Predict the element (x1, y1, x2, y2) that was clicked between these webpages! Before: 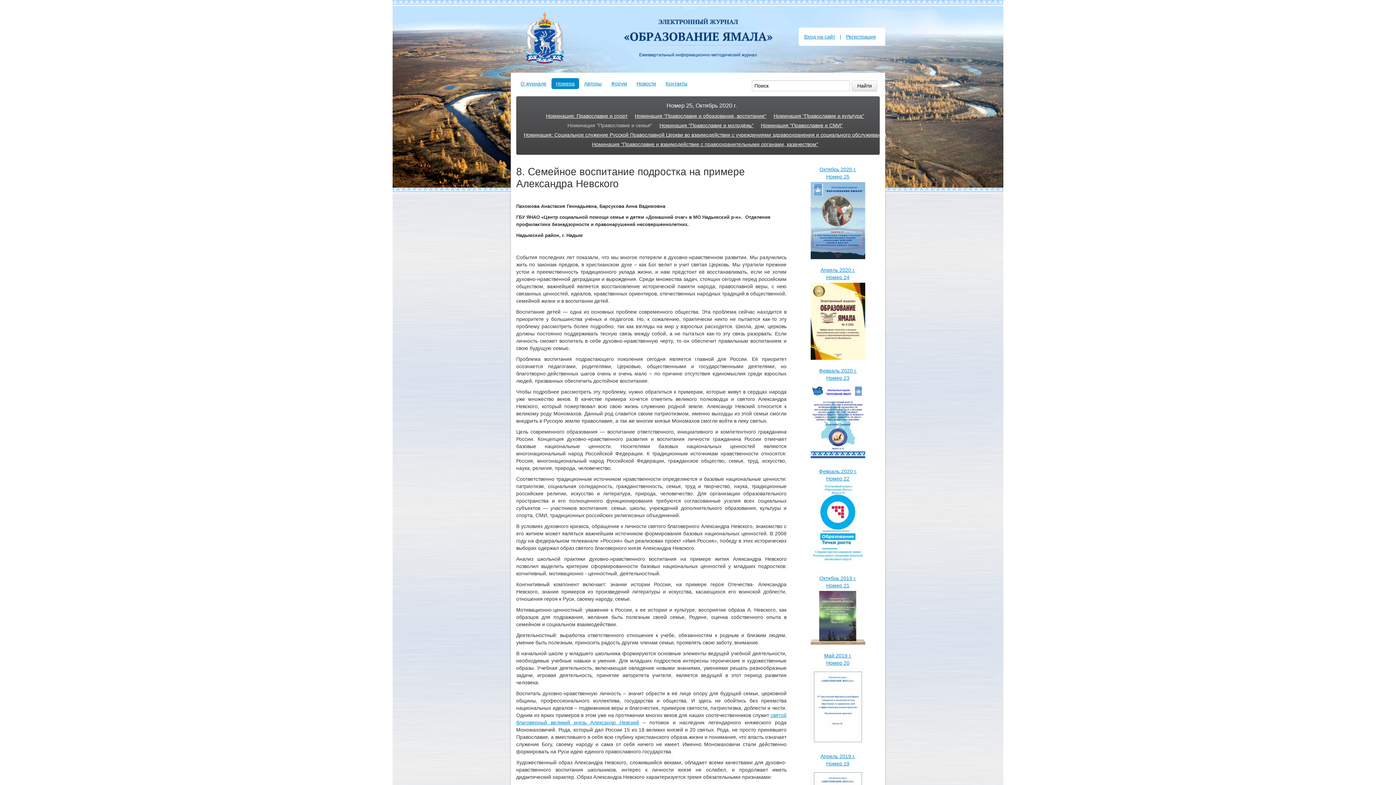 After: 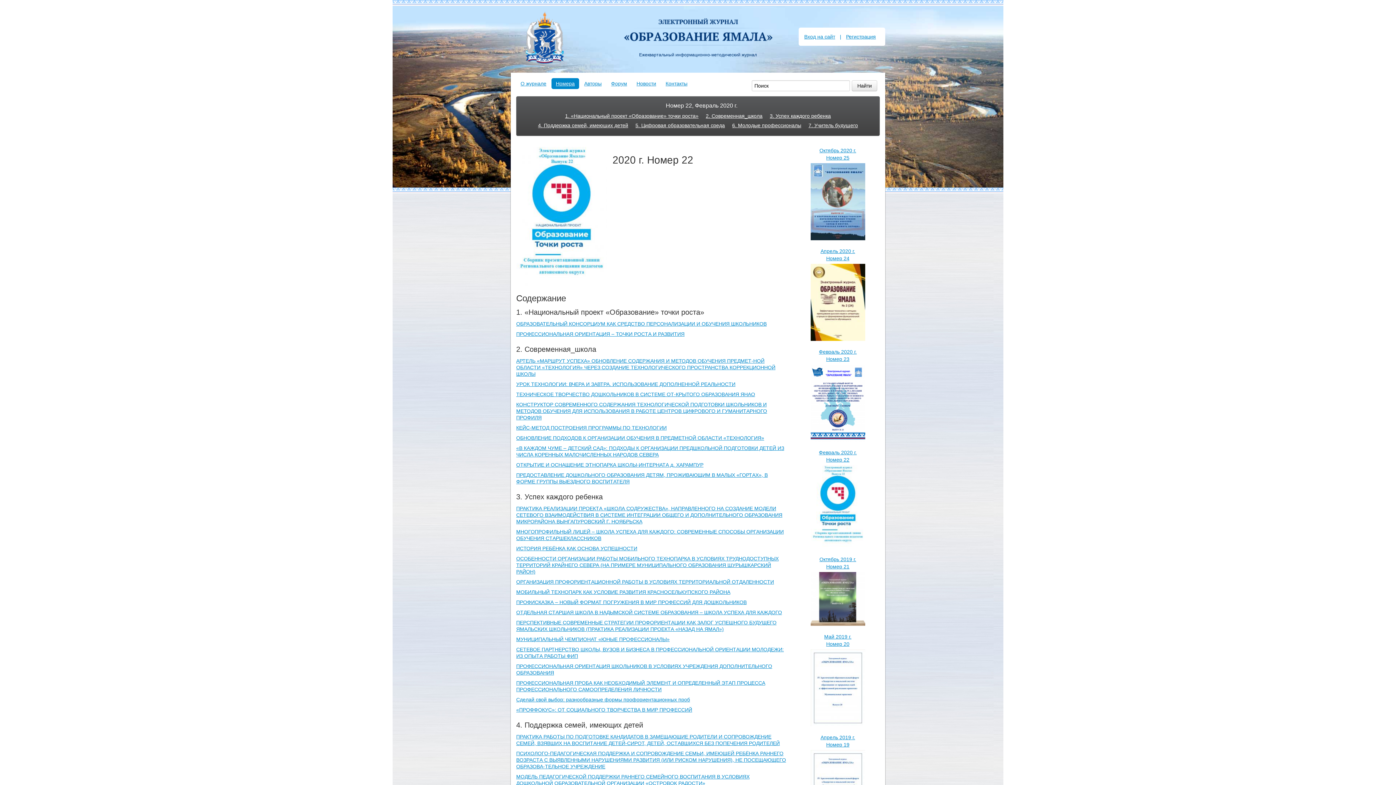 Action: bbox: (810, 525, 865, 531)